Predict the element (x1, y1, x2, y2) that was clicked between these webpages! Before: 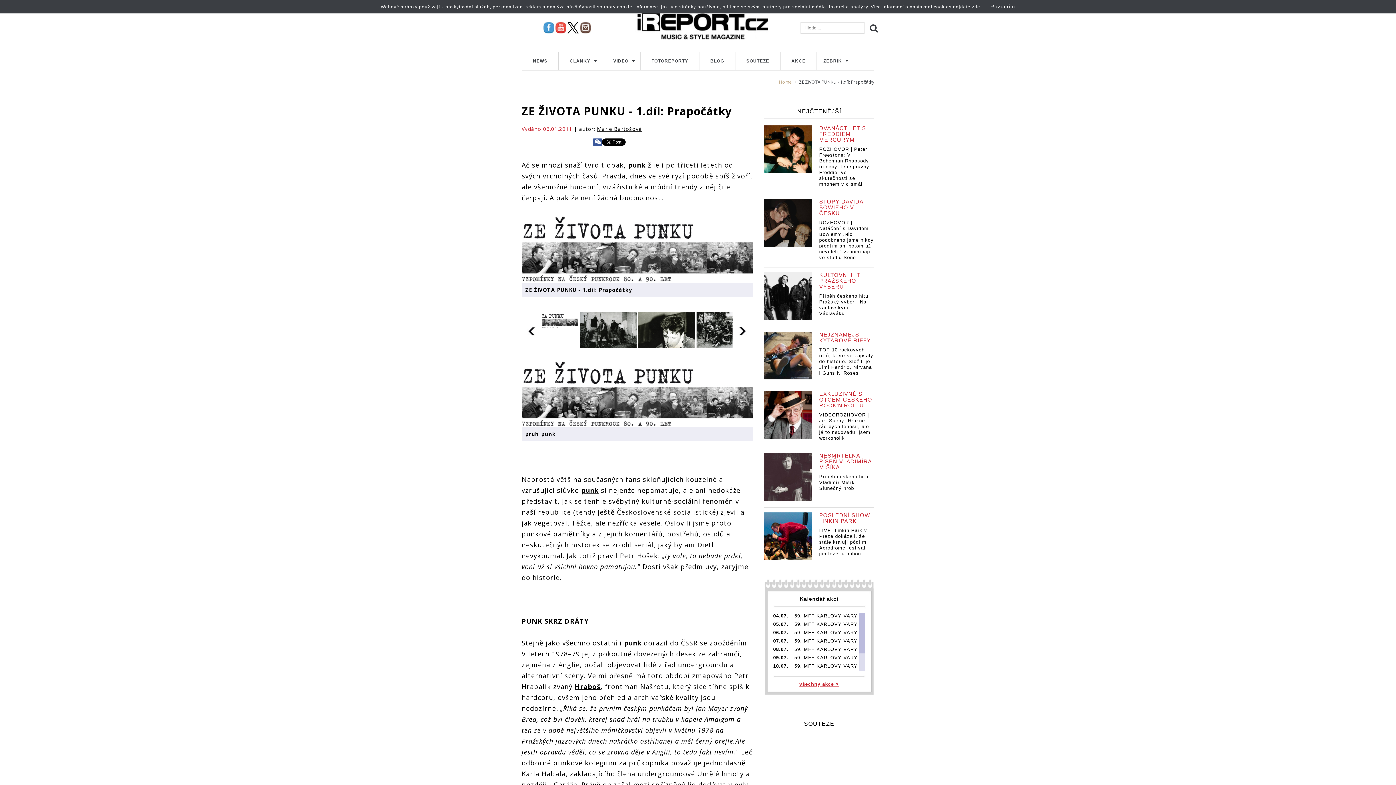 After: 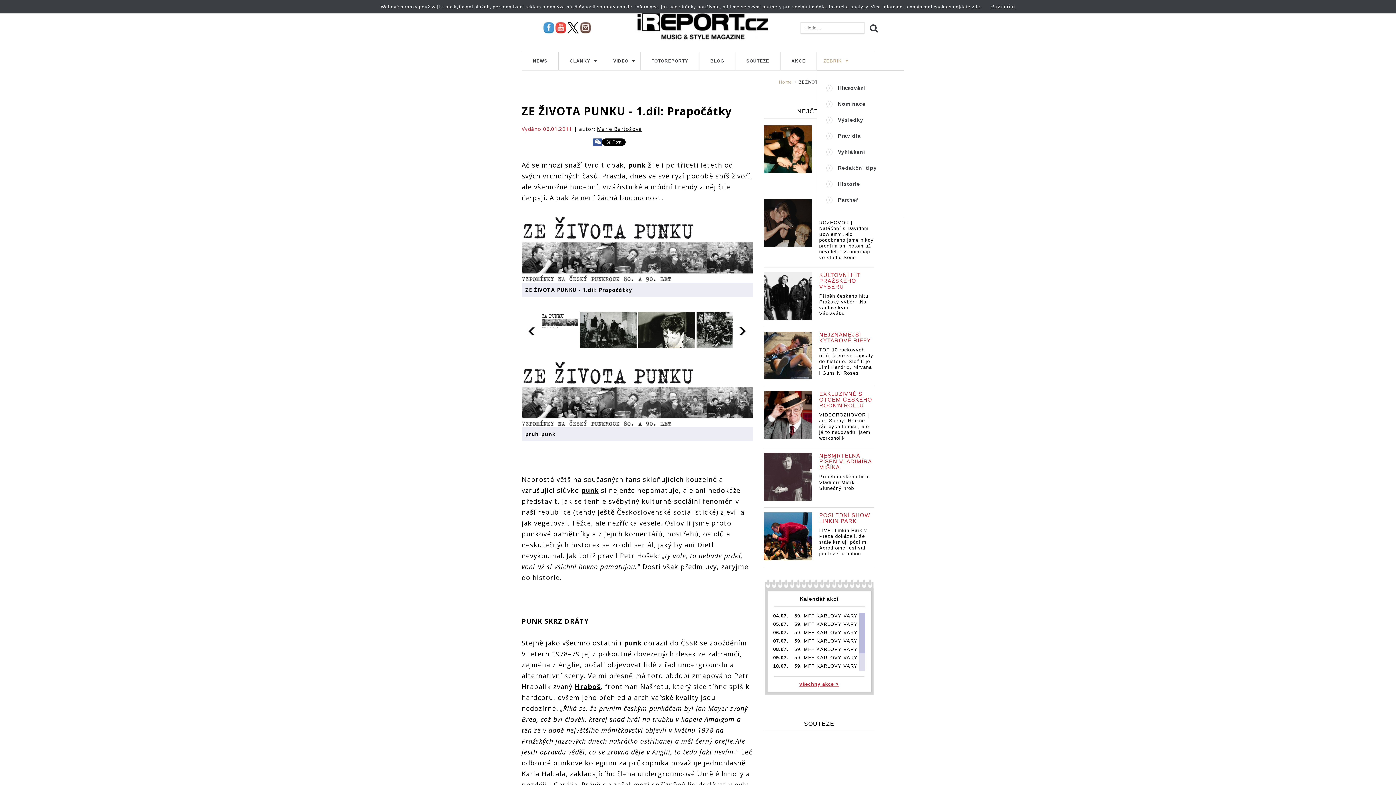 Action: bbox: (817, 52, 855, 70) label: ŽEBŘÍK